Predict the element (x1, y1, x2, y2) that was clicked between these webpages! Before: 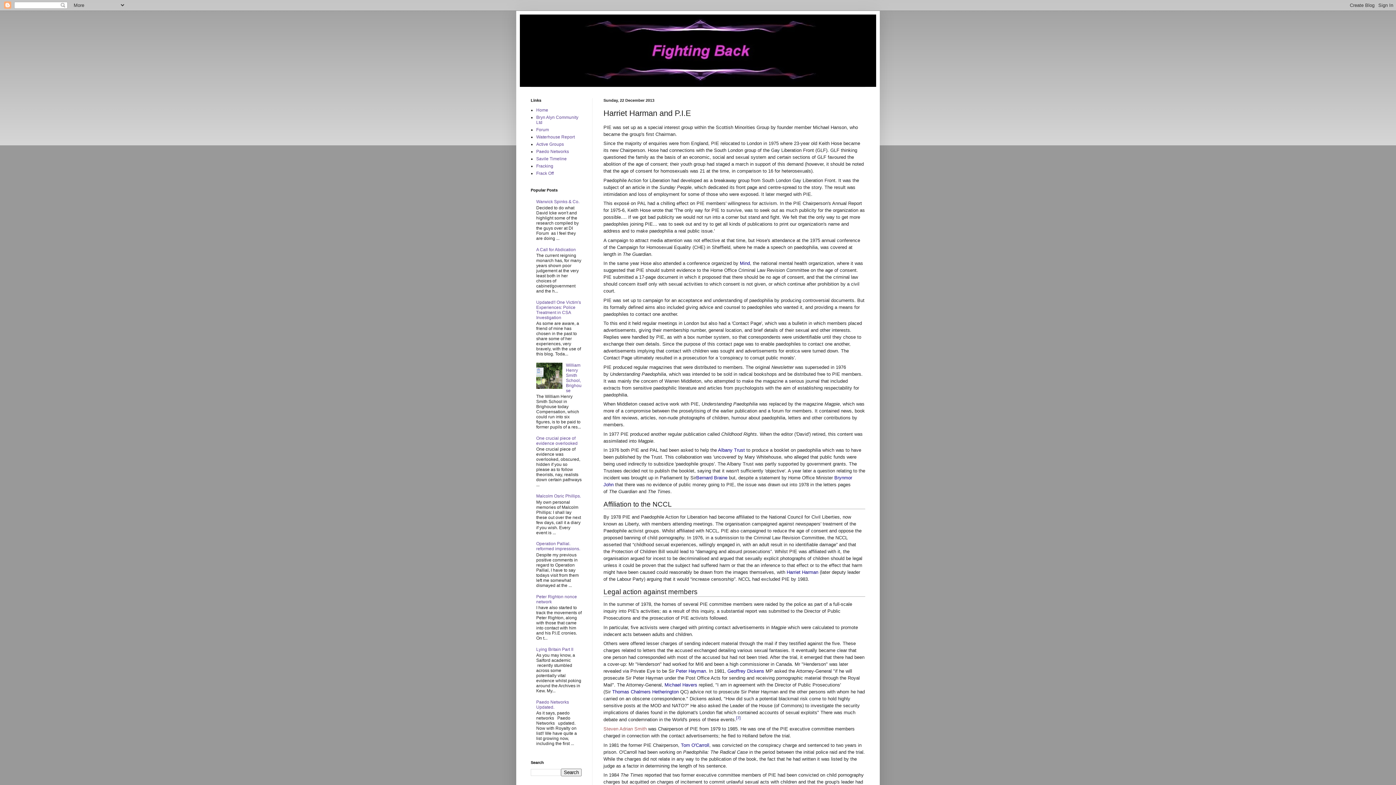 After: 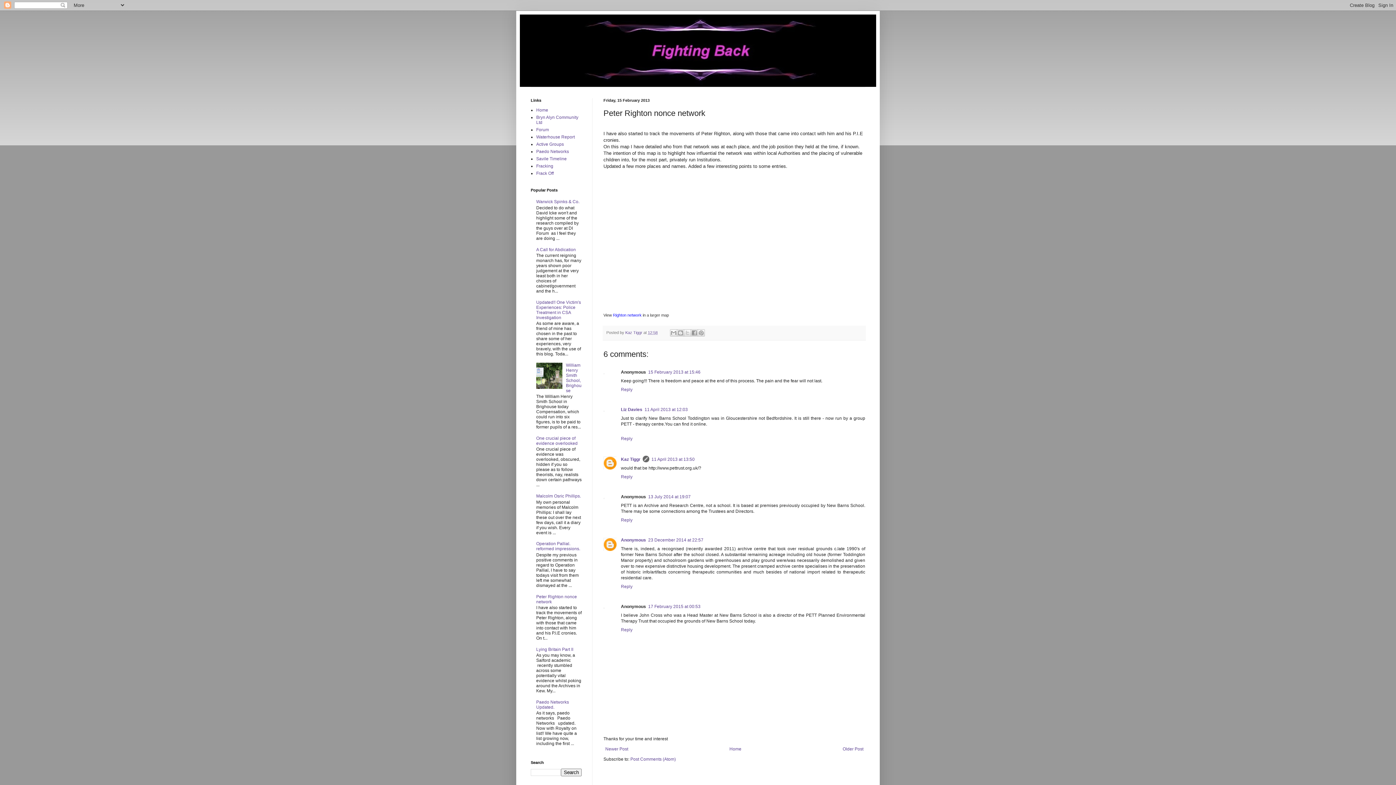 Action: bbox: (536, 594, 577, 604) label: Peter Righton nonce network